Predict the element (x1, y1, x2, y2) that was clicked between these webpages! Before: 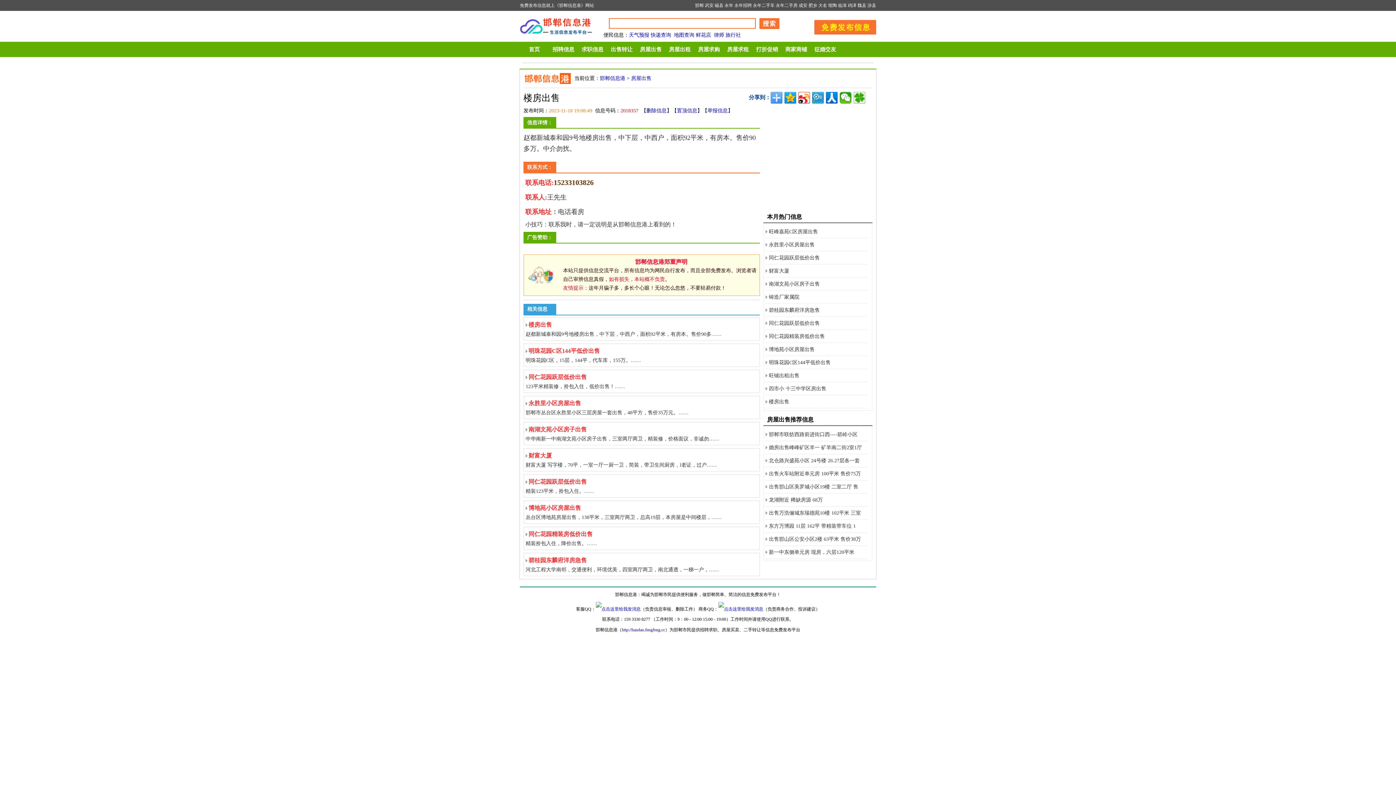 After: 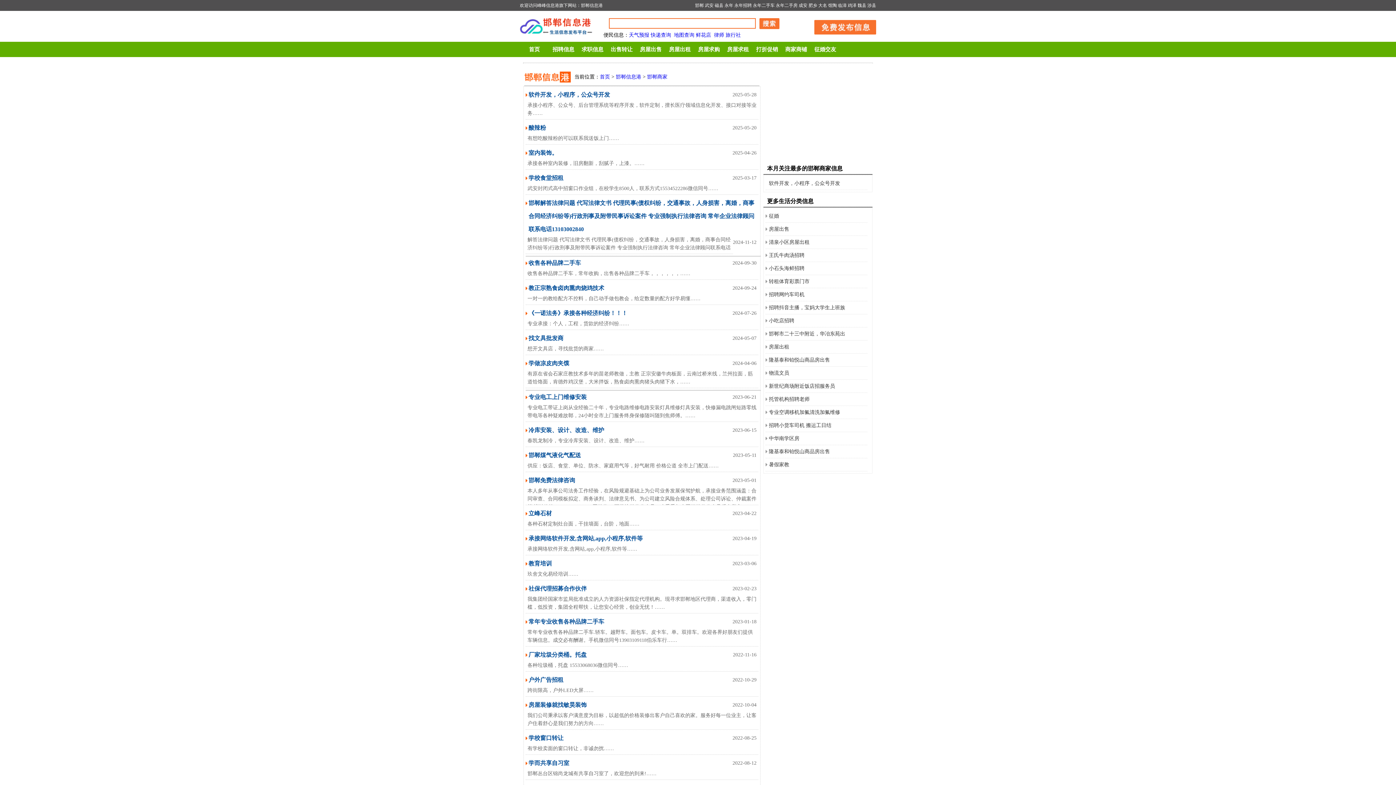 Action: bbox: (781, 41, 810, 56) label: 商家商铺